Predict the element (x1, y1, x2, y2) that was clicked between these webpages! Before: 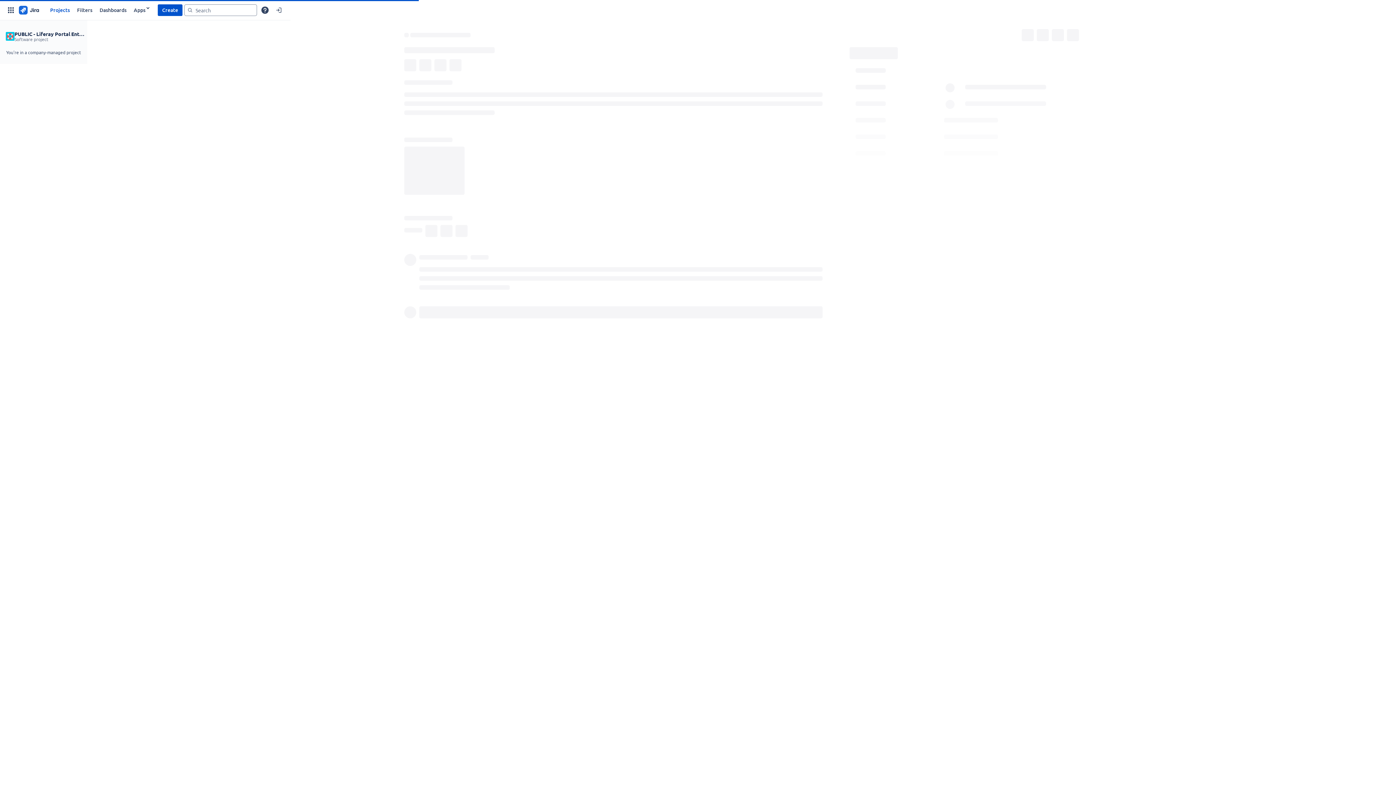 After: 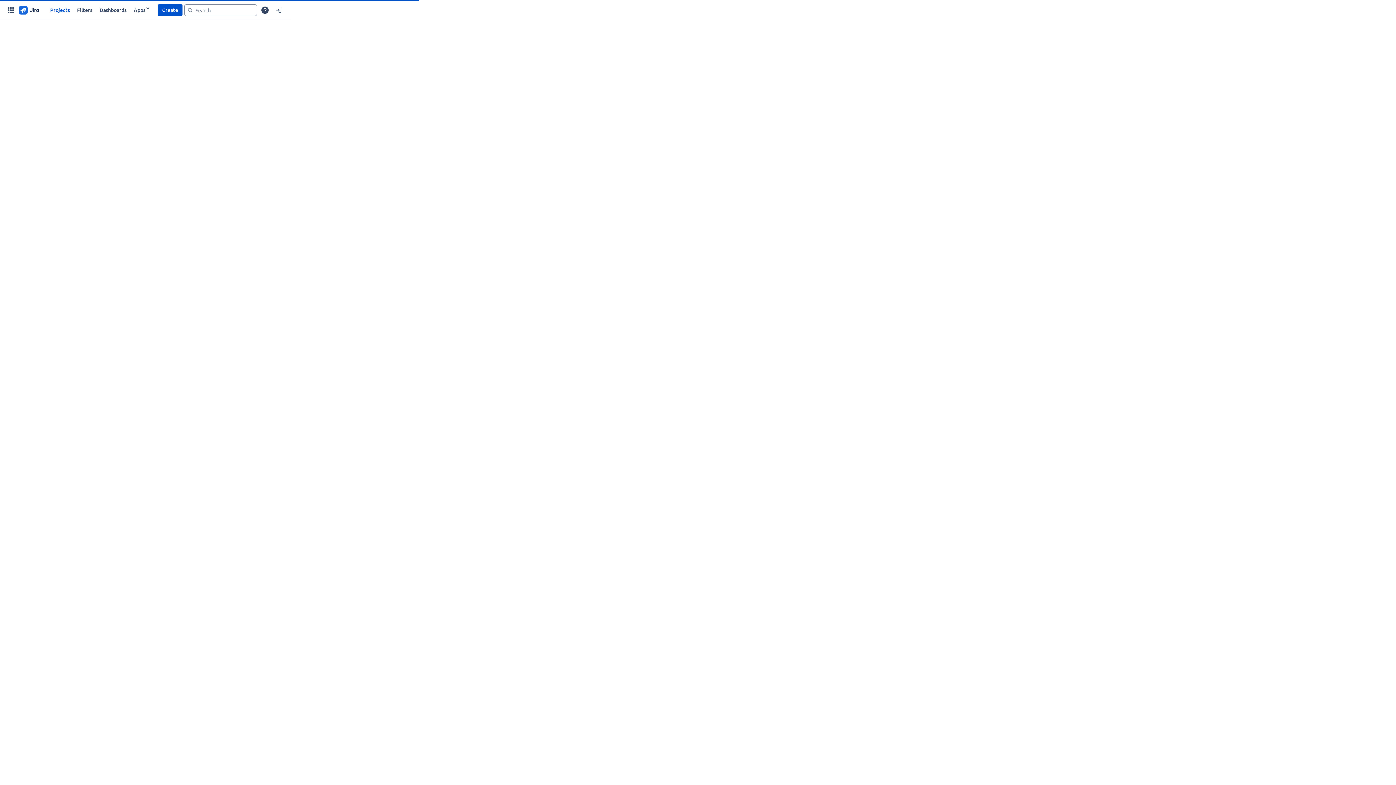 Action: bbox: (17, 4, 40, 15)